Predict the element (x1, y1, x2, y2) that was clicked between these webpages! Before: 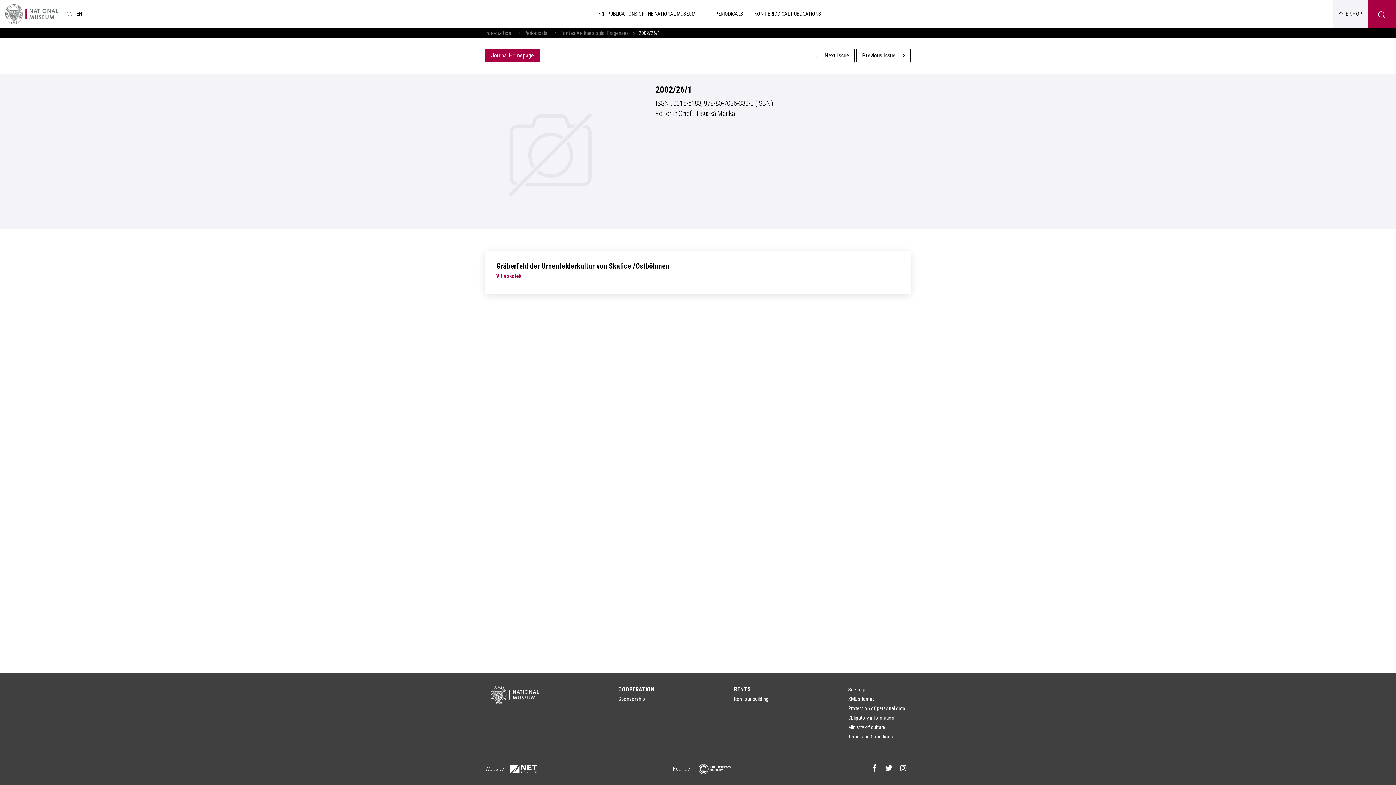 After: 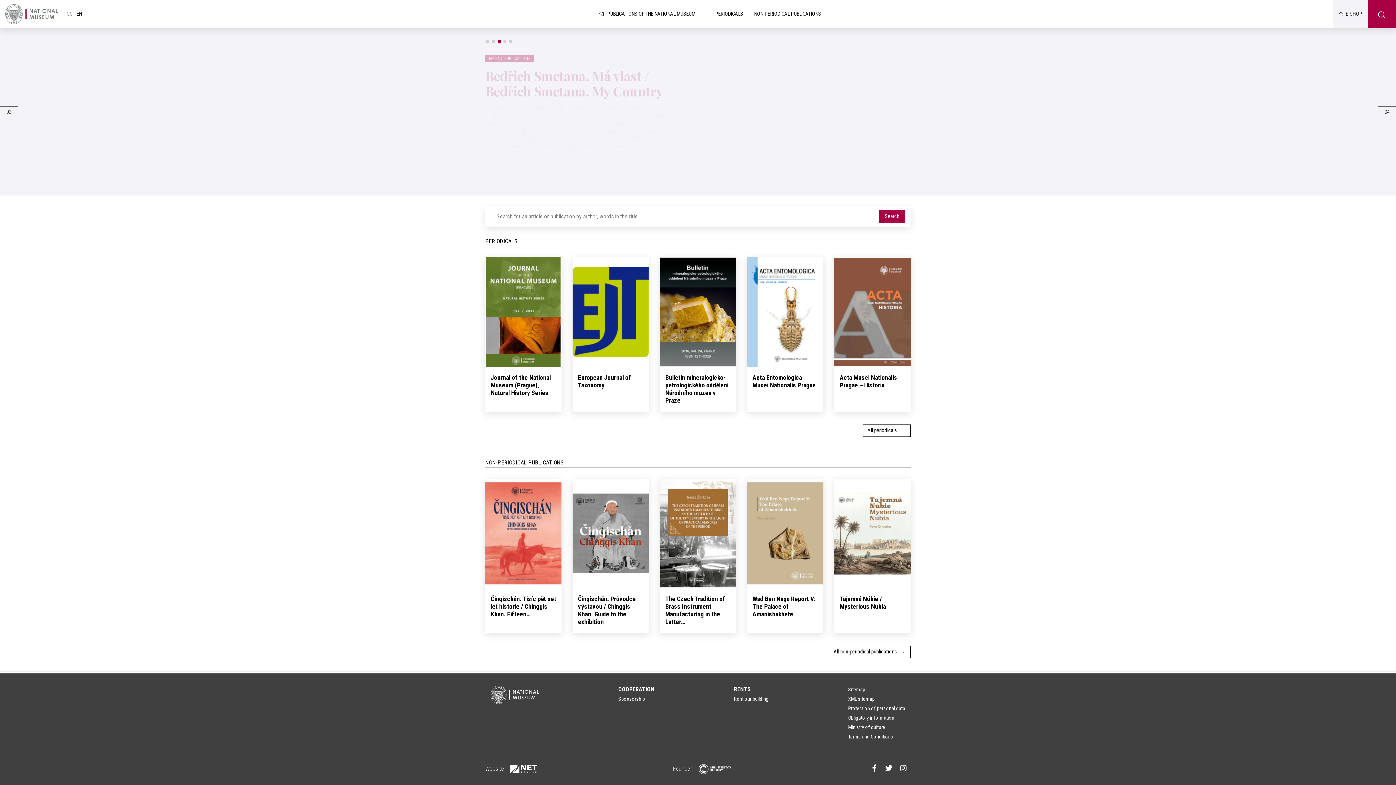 Action: bbox: (597, 10, 695, 17) label: PUBLICATIONS OF THE NATIONAL MUSEUM